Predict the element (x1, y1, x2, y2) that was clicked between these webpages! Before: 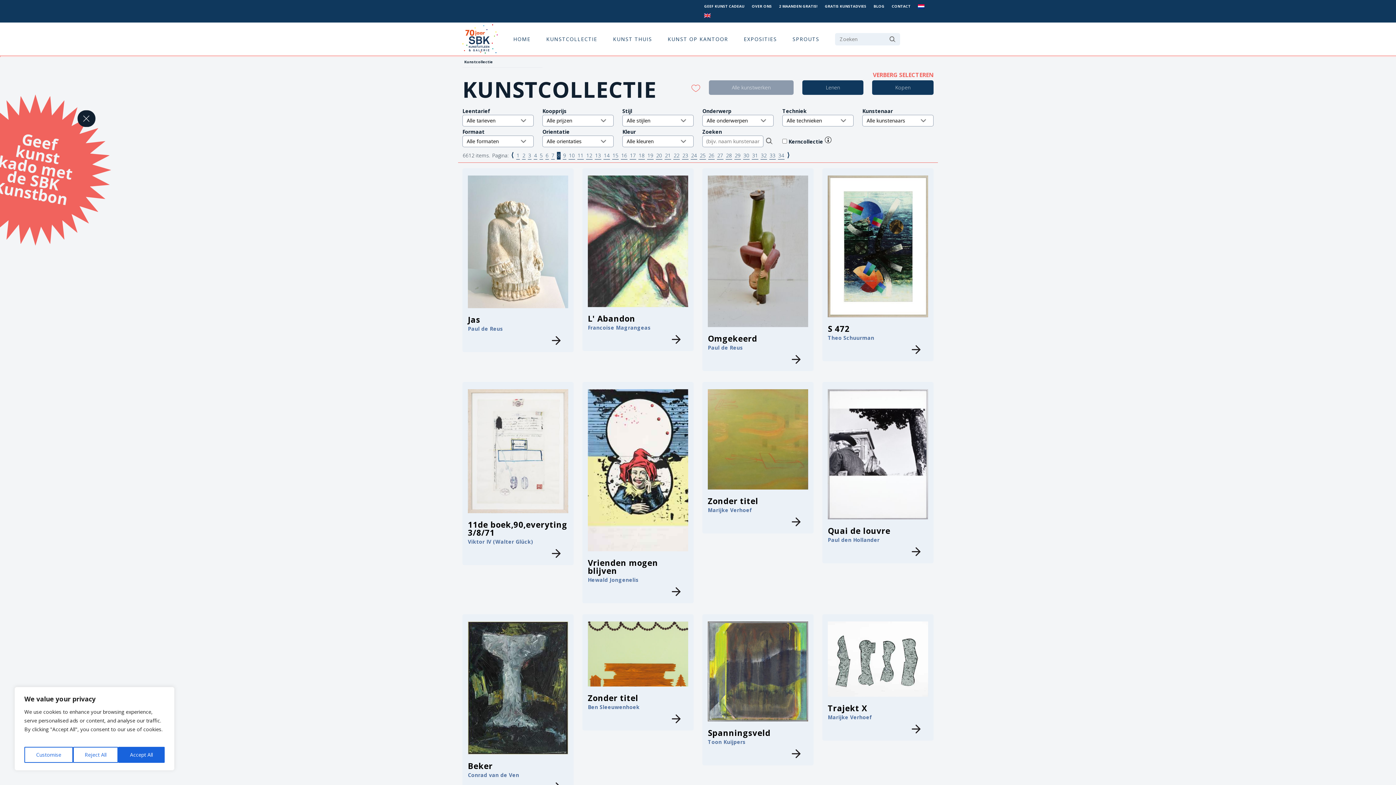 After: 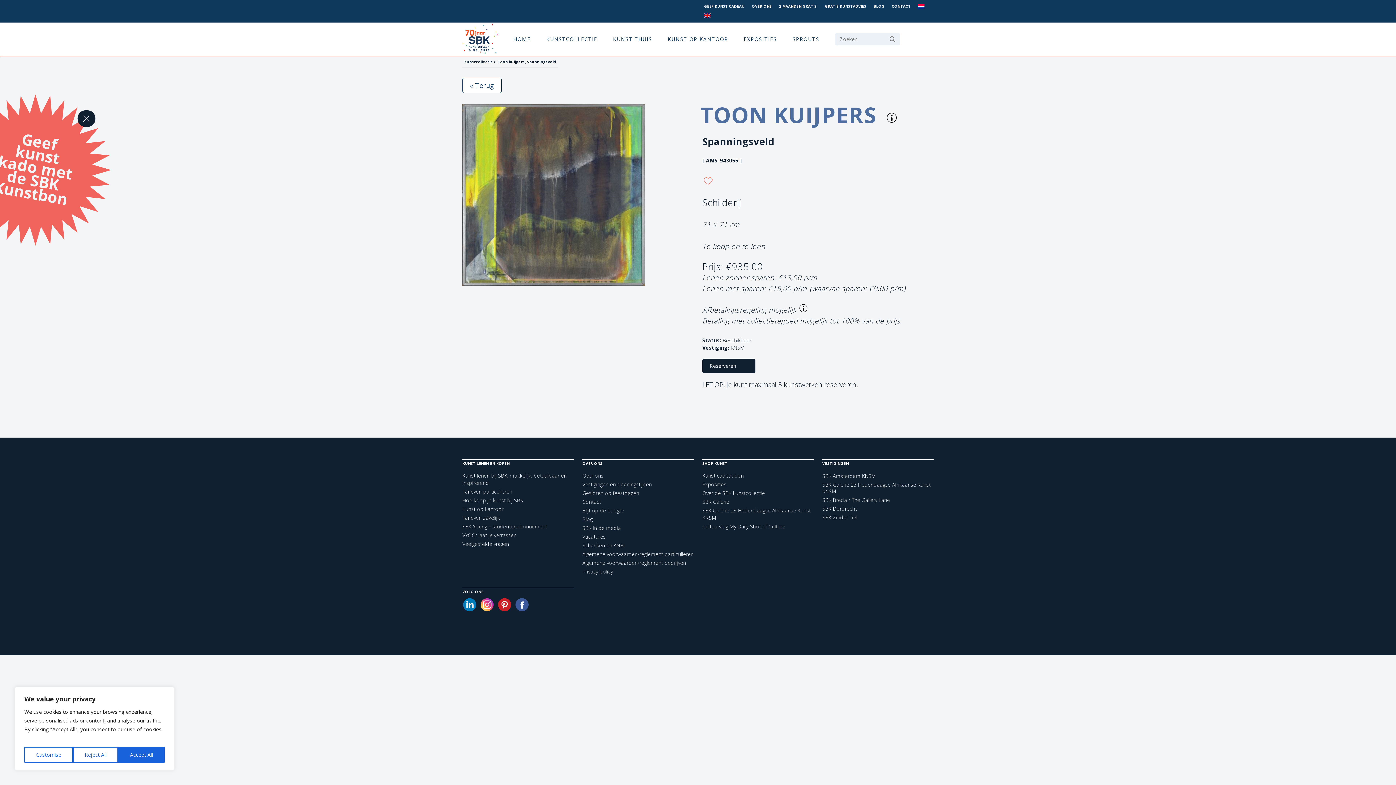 Action: bbox: (708, 749, 808, 758)